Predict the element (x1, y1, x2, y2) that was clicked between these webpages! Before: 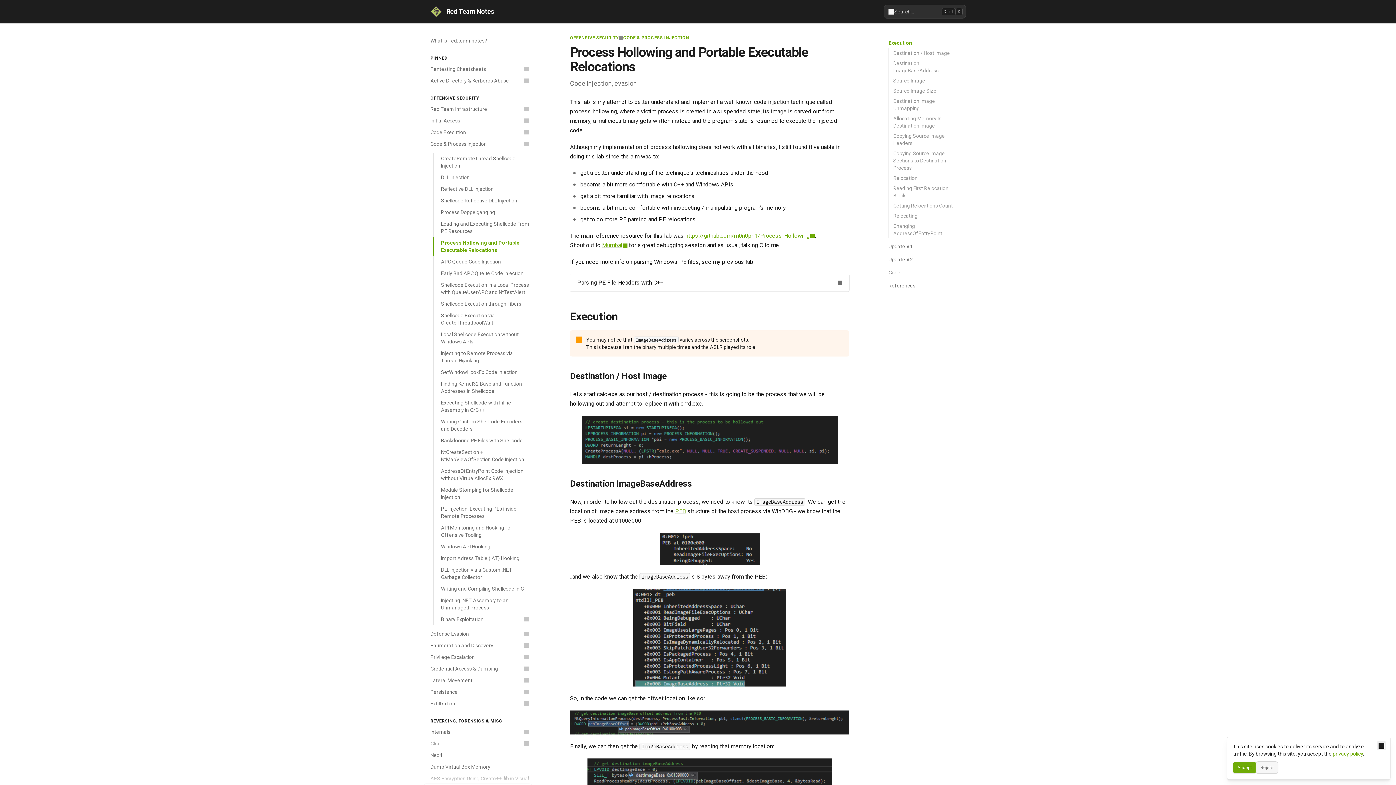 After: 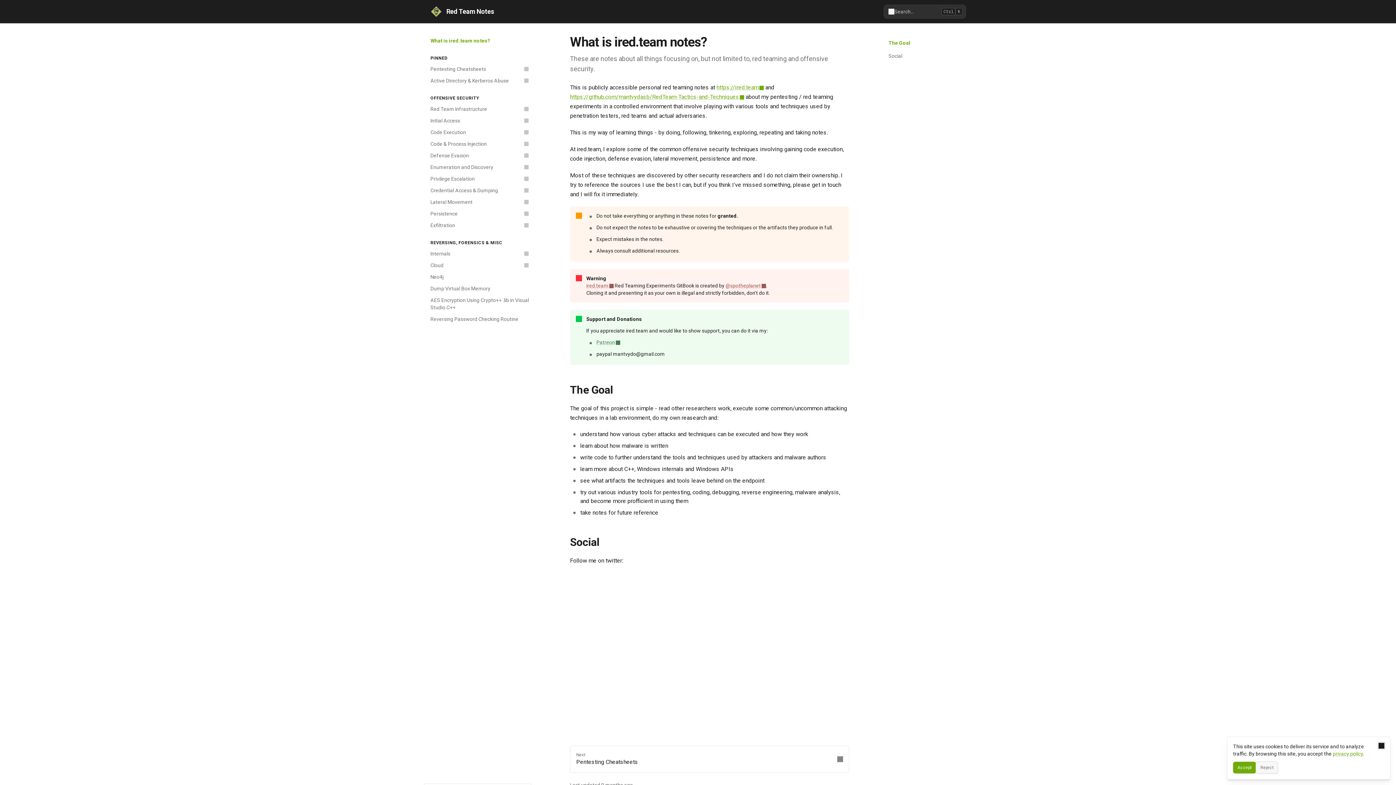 Action: bbox: (430, 5, 494, 17) label: Red Team Notes